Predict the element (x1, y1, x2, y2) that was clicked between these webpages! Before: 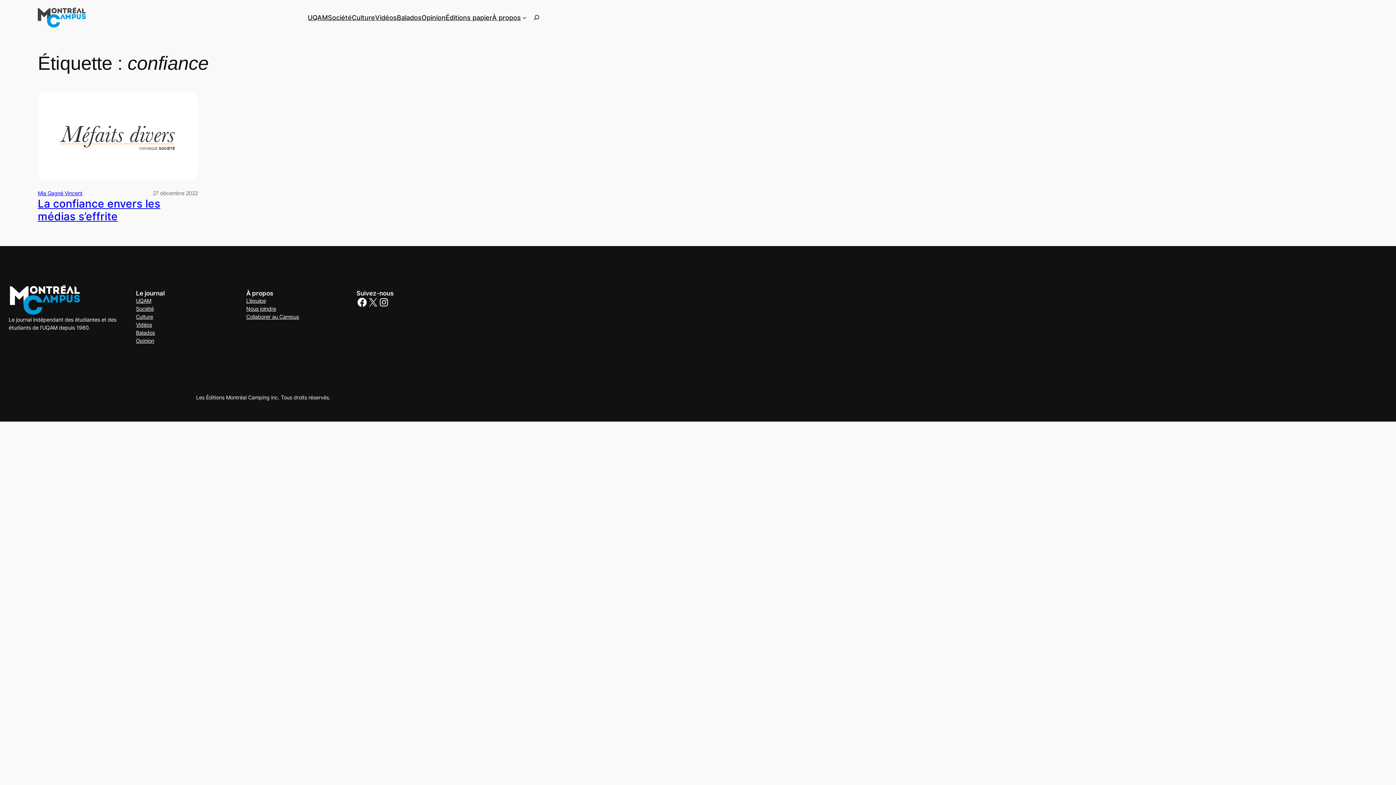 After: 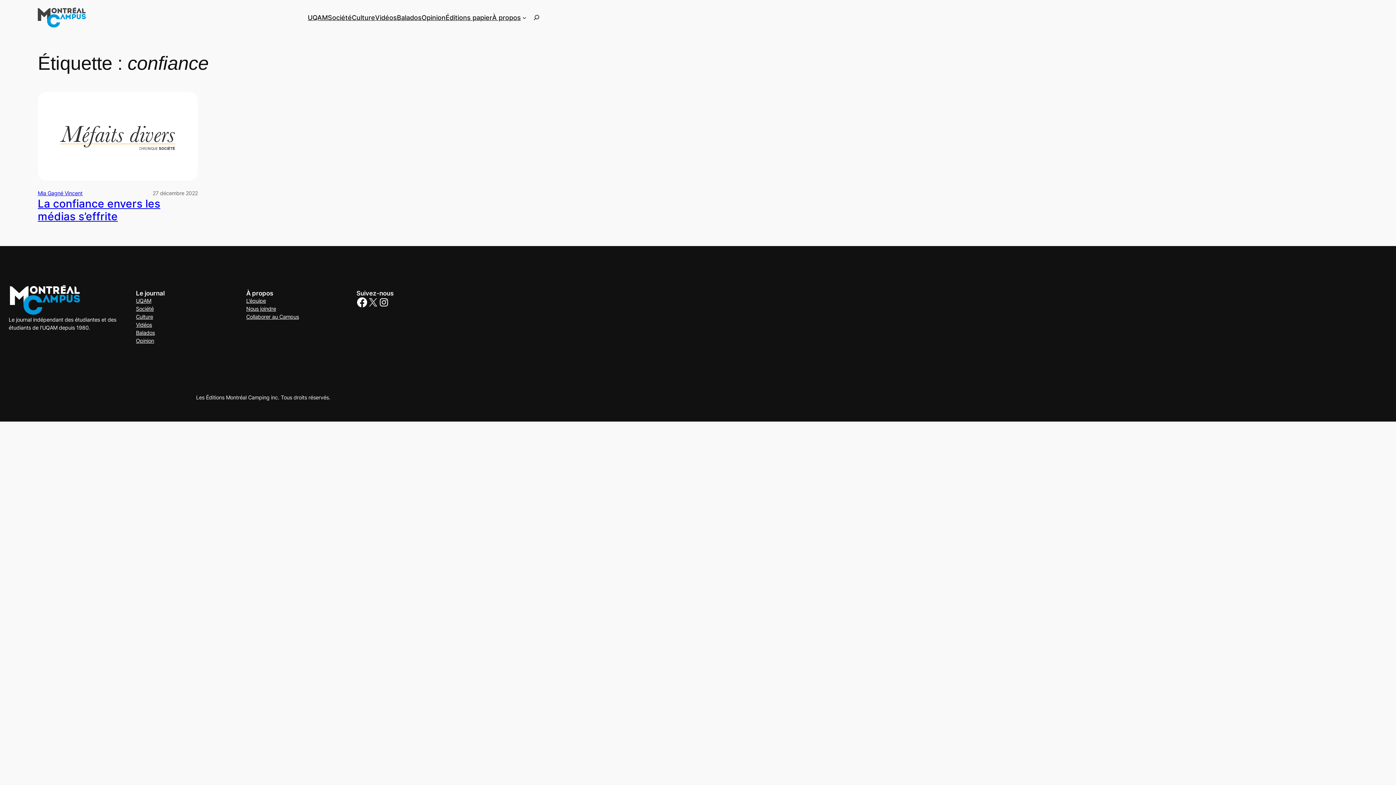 Action: label: Facebook bbox: (356, 297, 367, 308)